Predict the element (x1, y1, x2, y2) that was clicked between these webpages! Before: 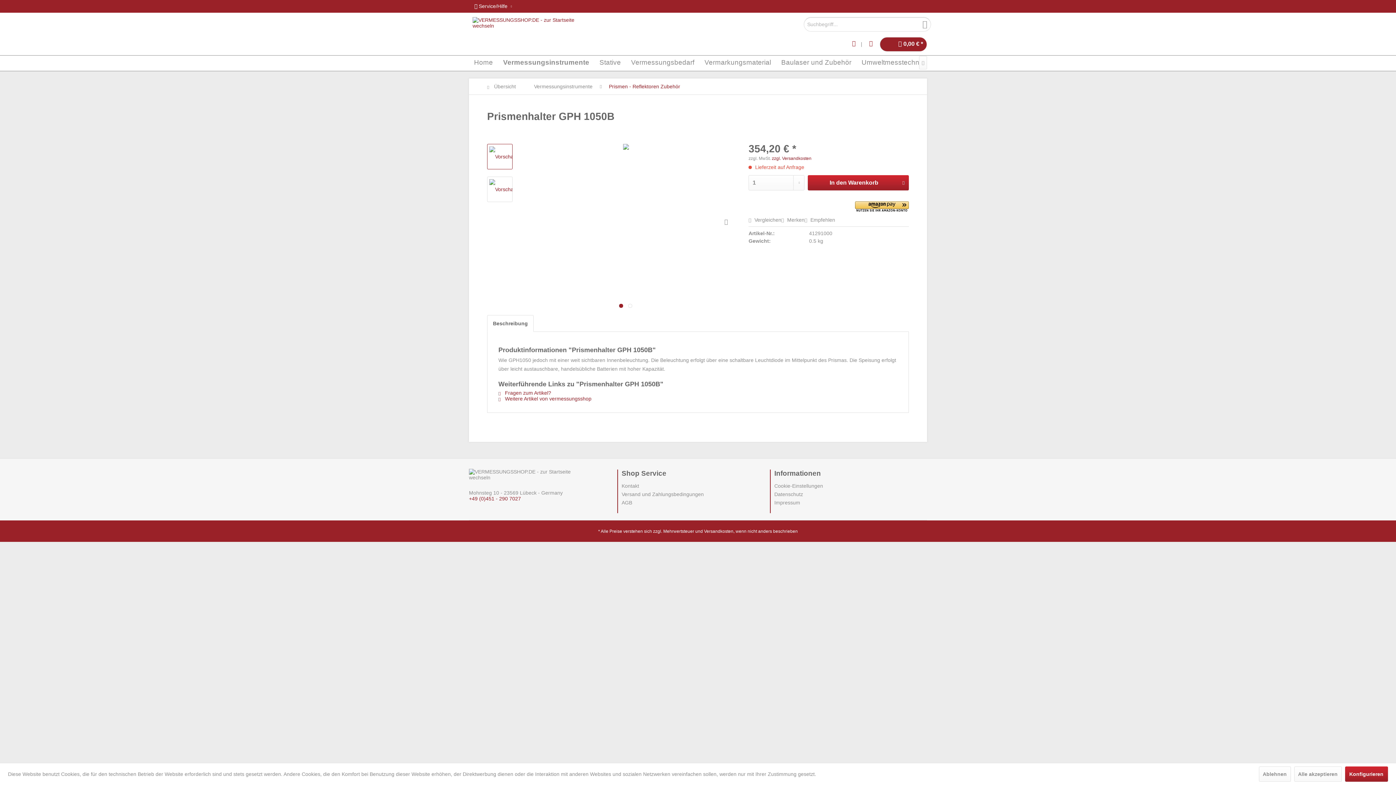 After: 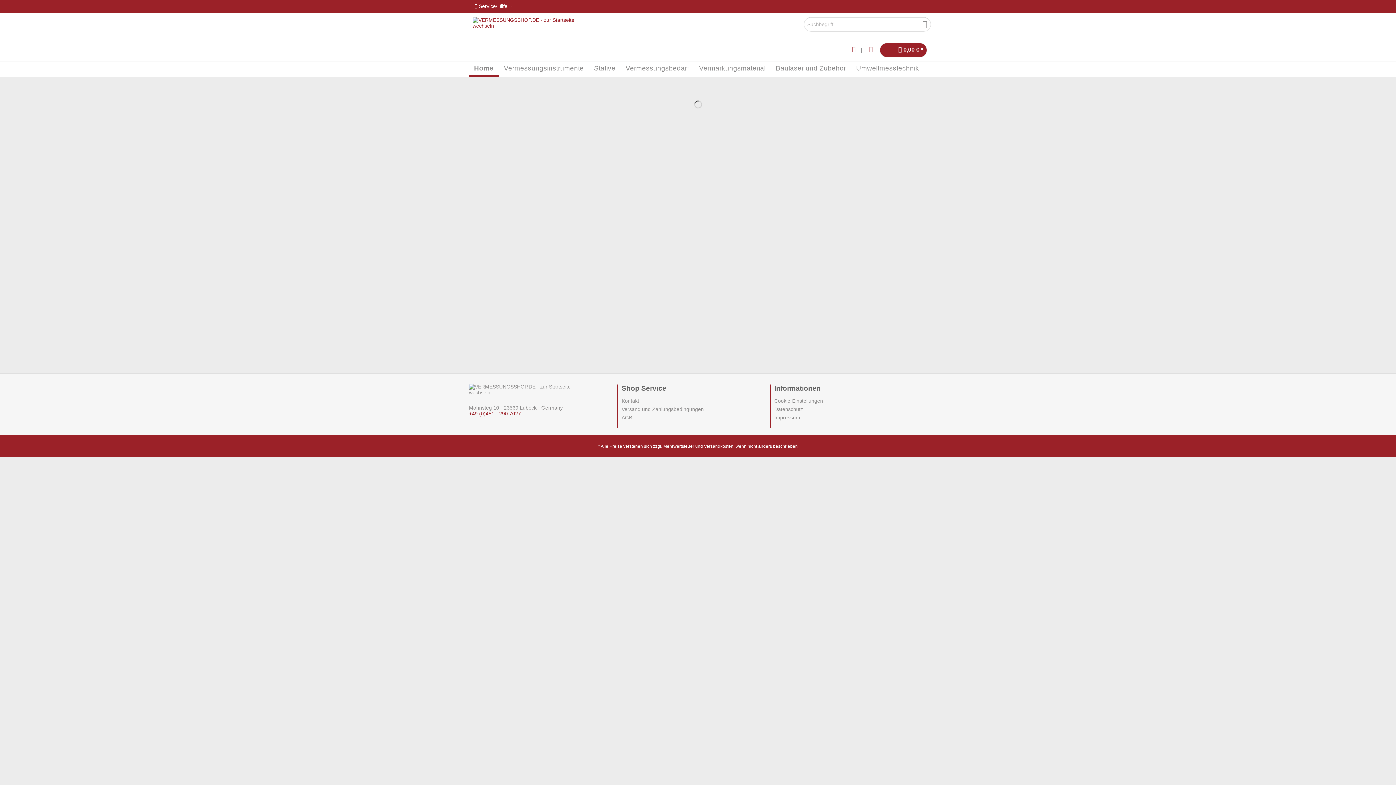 Action: label: Home bbox: (469, 55, 498, 70)